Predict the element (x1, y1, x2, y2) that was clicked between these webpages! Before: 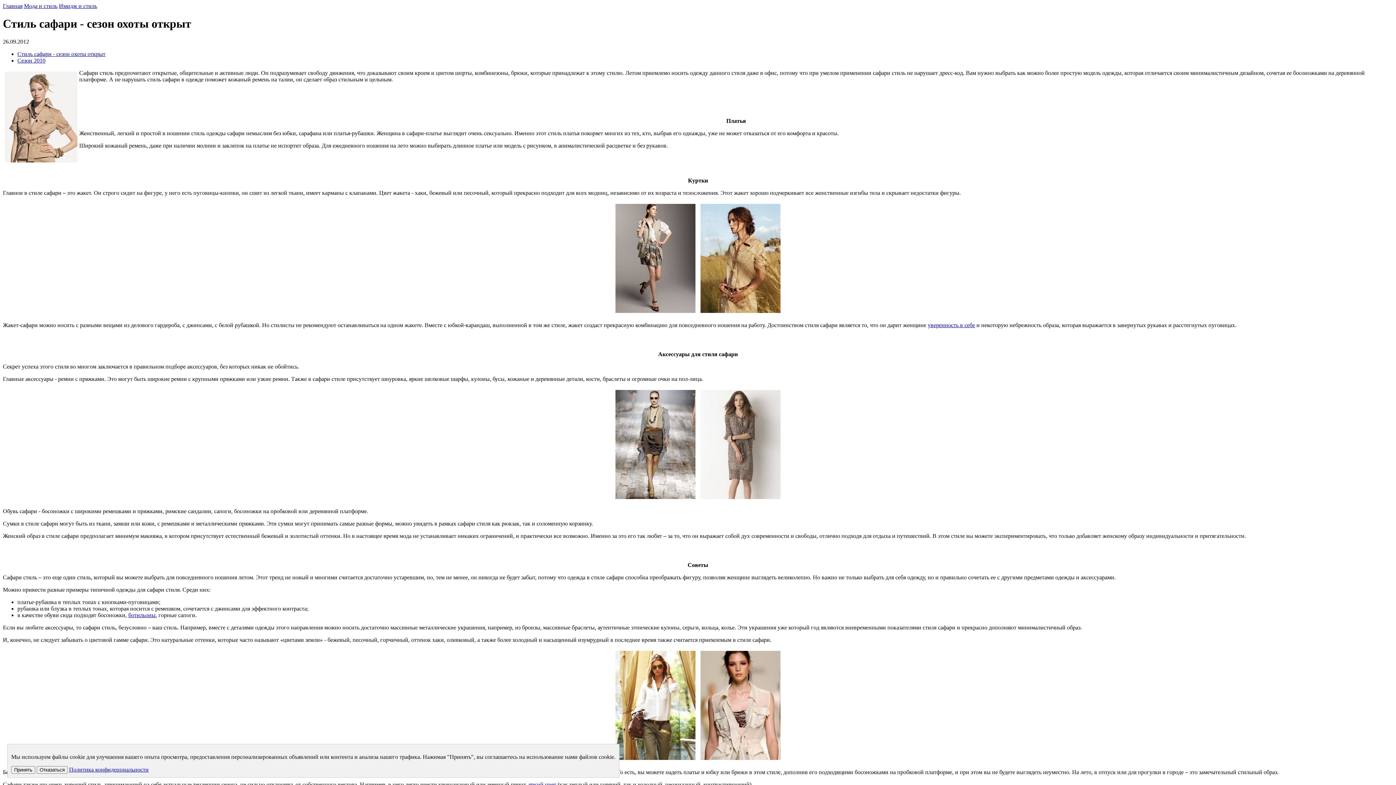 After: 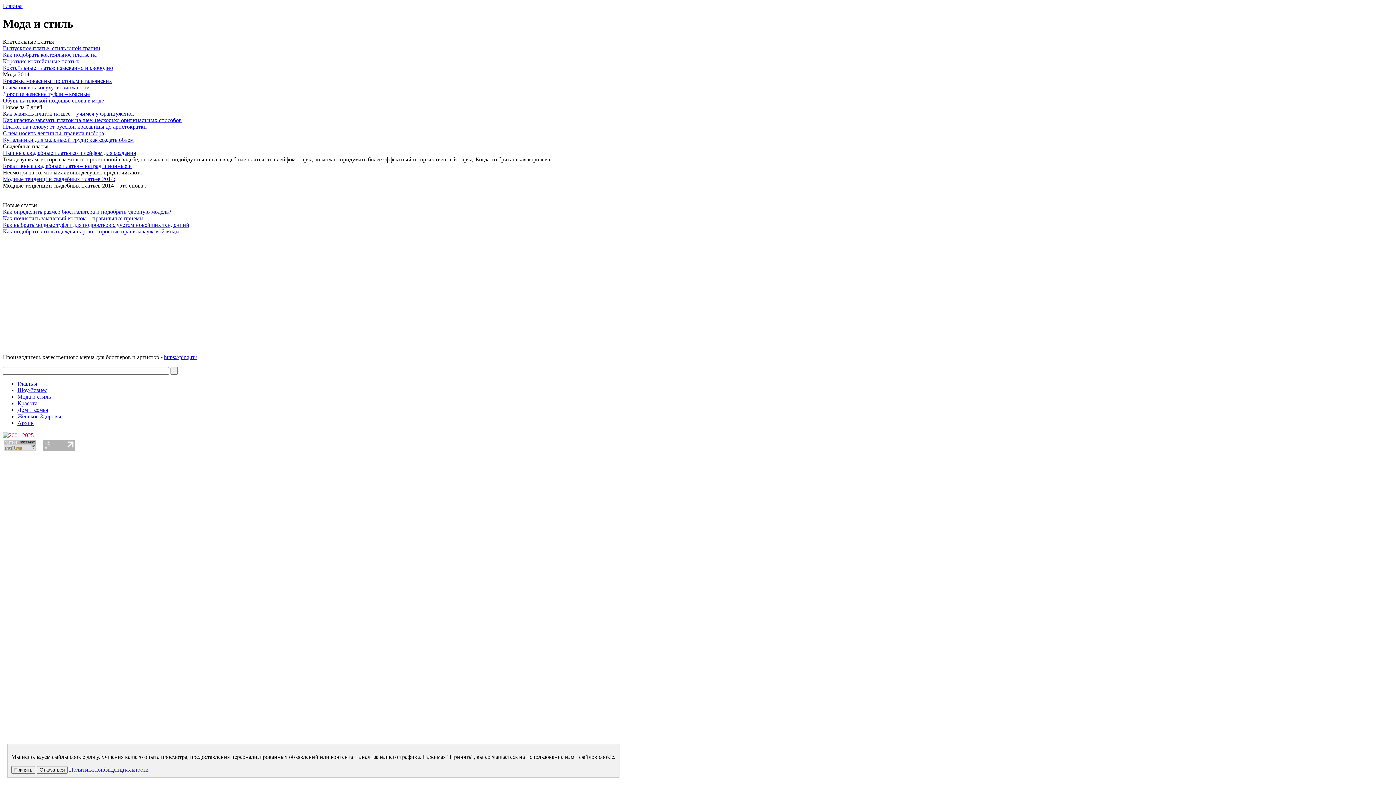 Action: label: Мода и стиль bbox: (24, 2, 57, 9)